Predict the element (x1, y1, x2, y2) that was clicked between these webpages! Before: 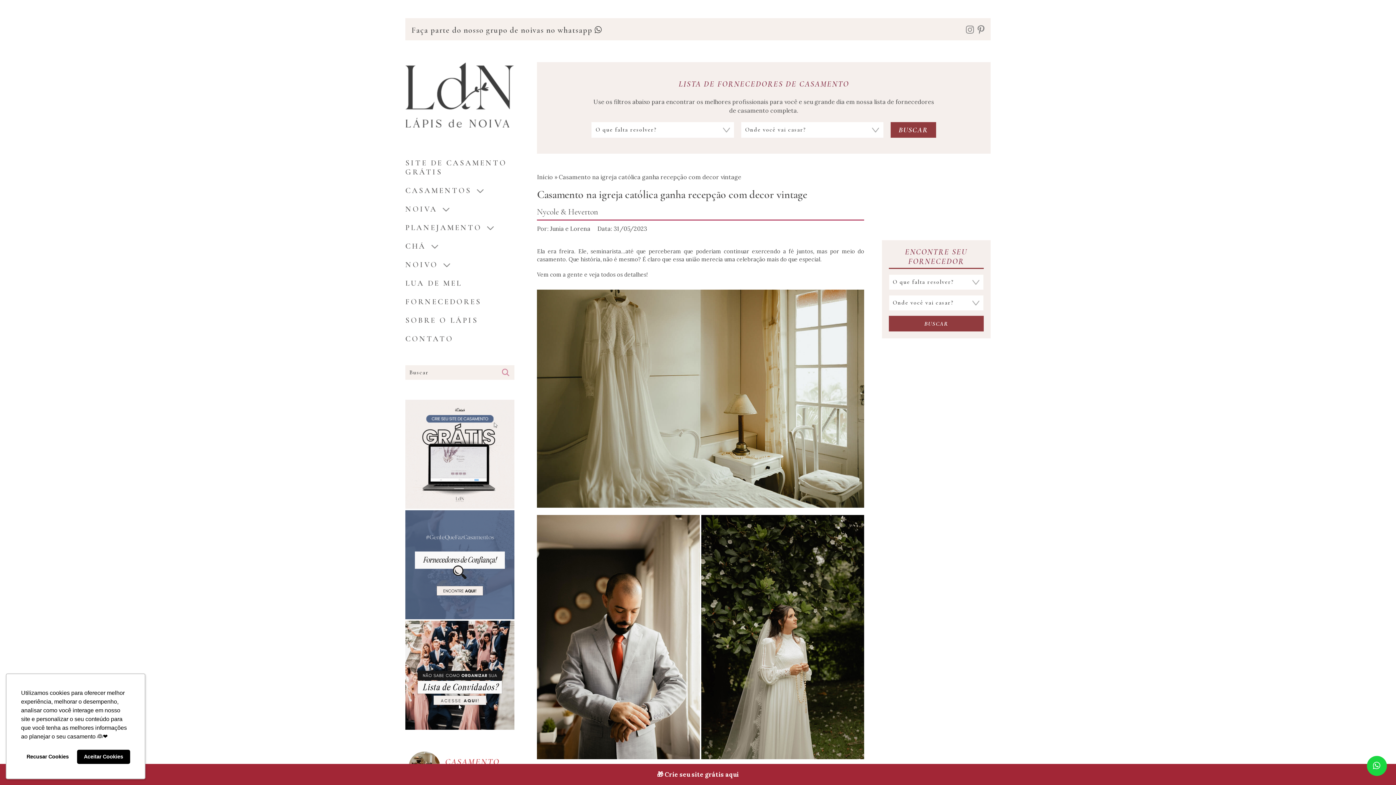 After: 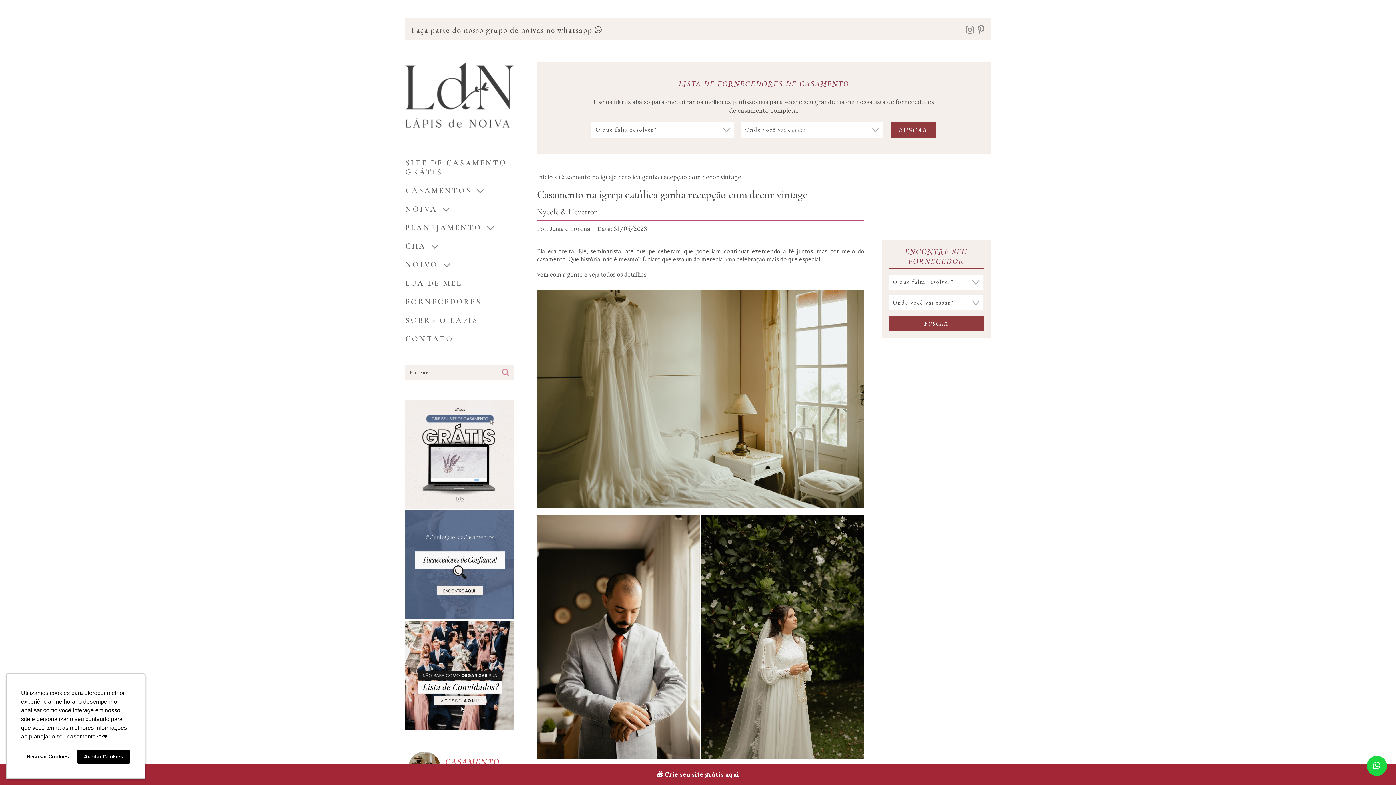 Action: label: WHATSAPP CHATBOT bbox: (1367, 756, 1387, 776)